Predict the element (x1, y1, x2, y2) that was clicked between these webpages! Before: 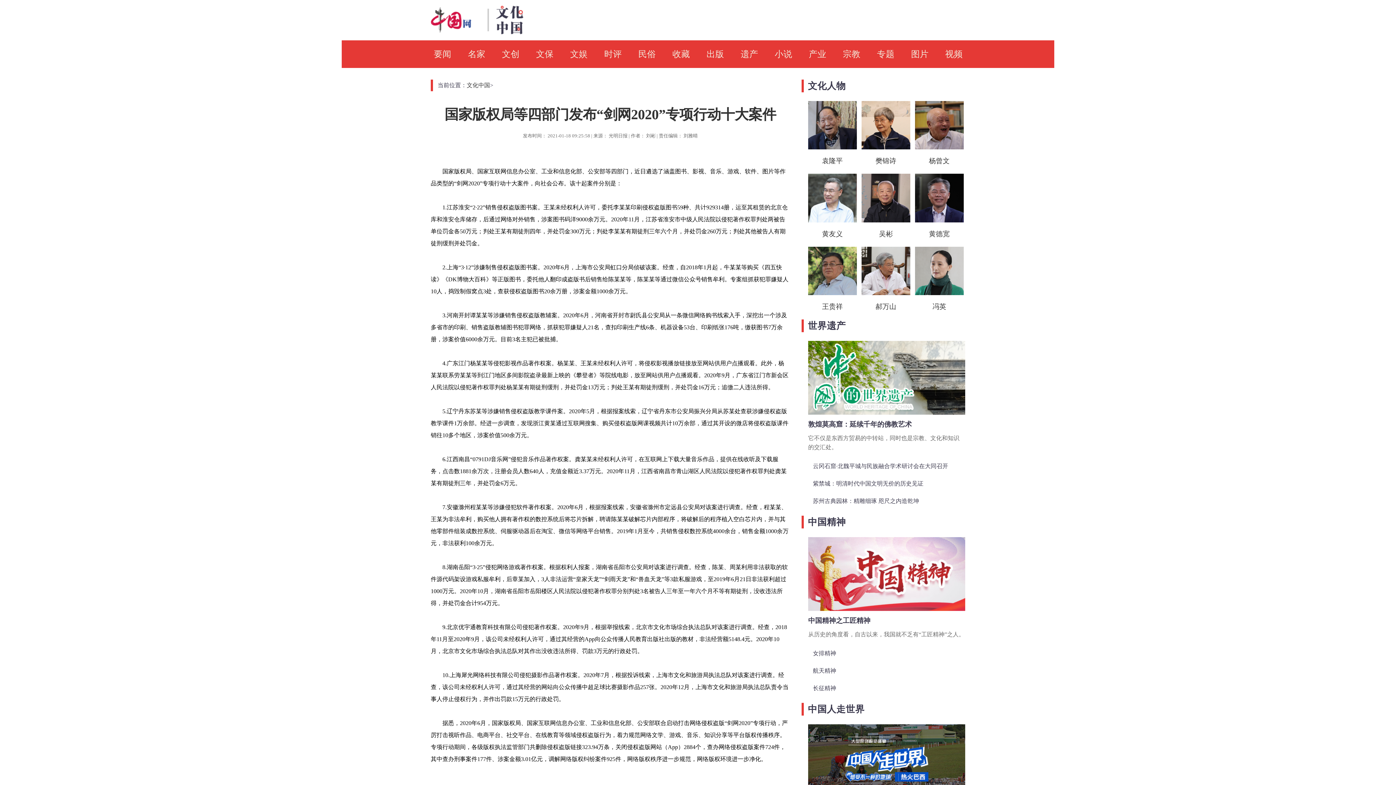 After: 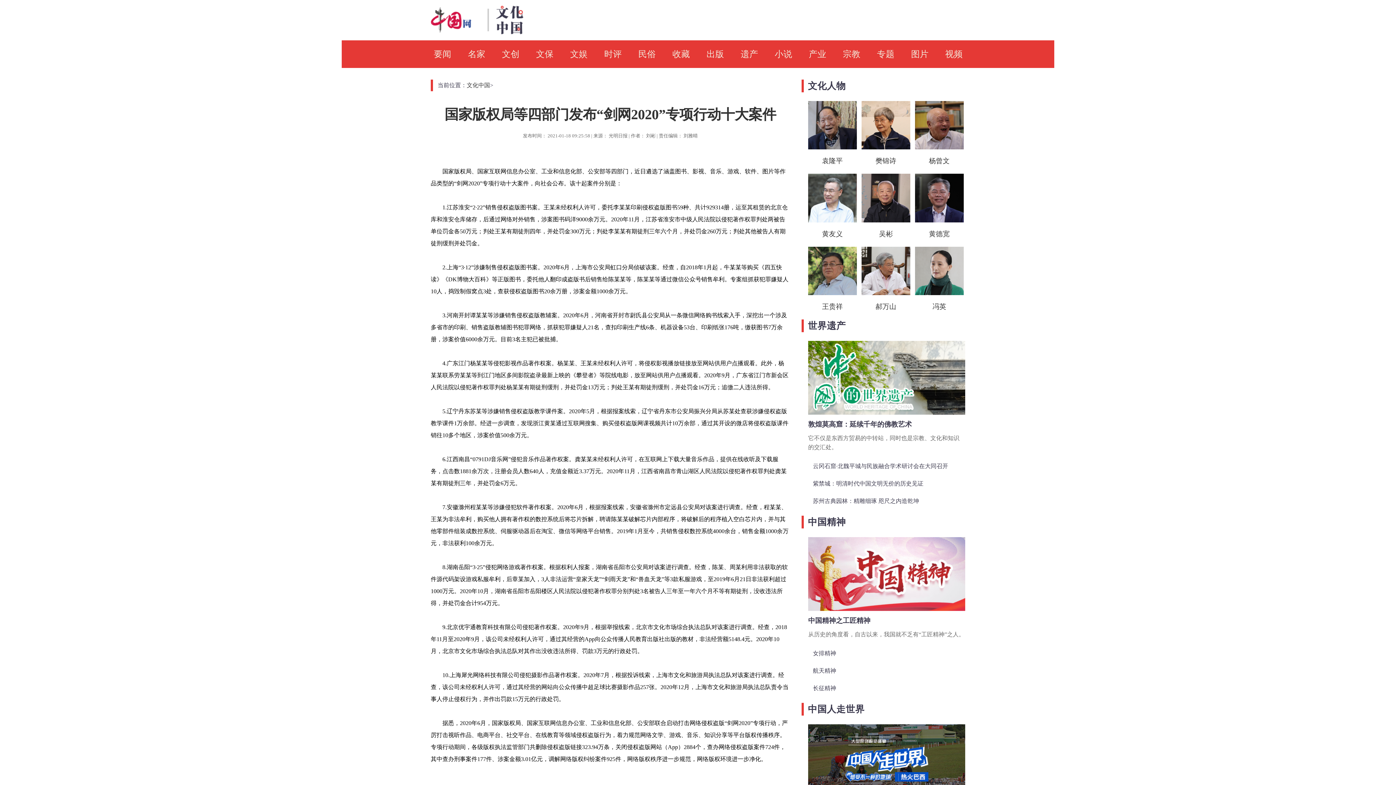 Action: bbox: (808, 415, 965, 452) label: 敦煌莫高窟：延续千年的佛教艺术
它不仅是东西方贸易的中转站，同时也是宗教、文化和知识的交汇处。